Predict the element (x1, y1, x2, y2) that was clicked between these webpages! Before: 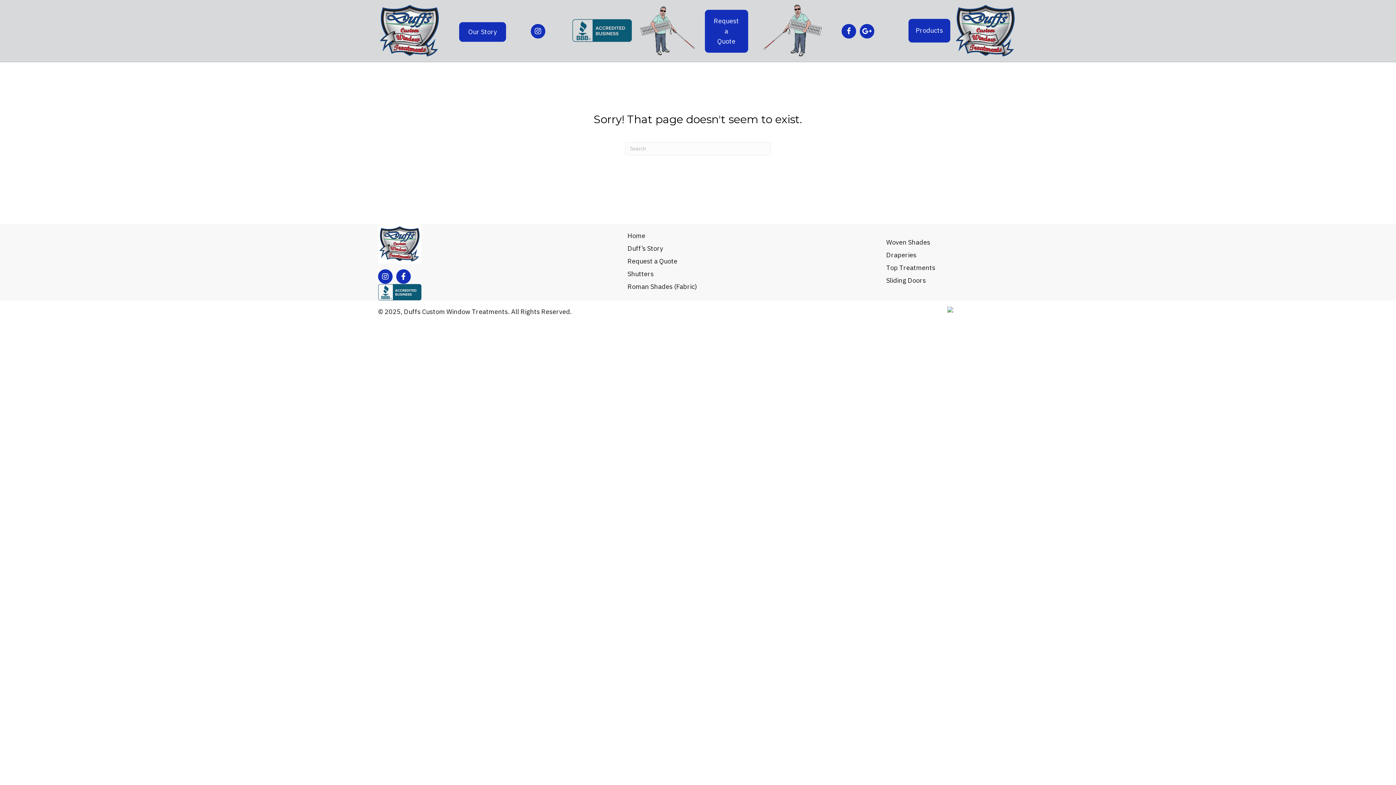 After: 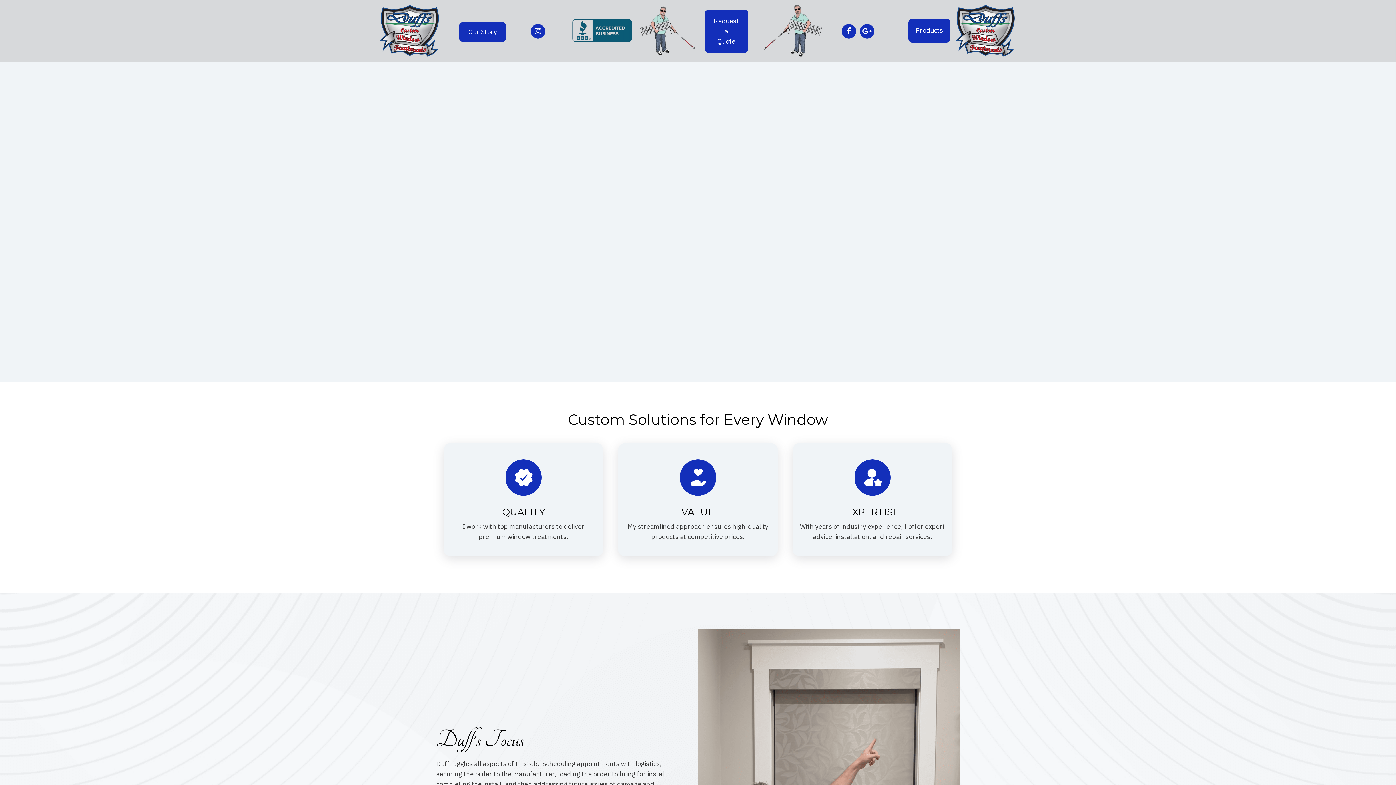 Action: bbox: (622, 229, 651, 242) label: Home